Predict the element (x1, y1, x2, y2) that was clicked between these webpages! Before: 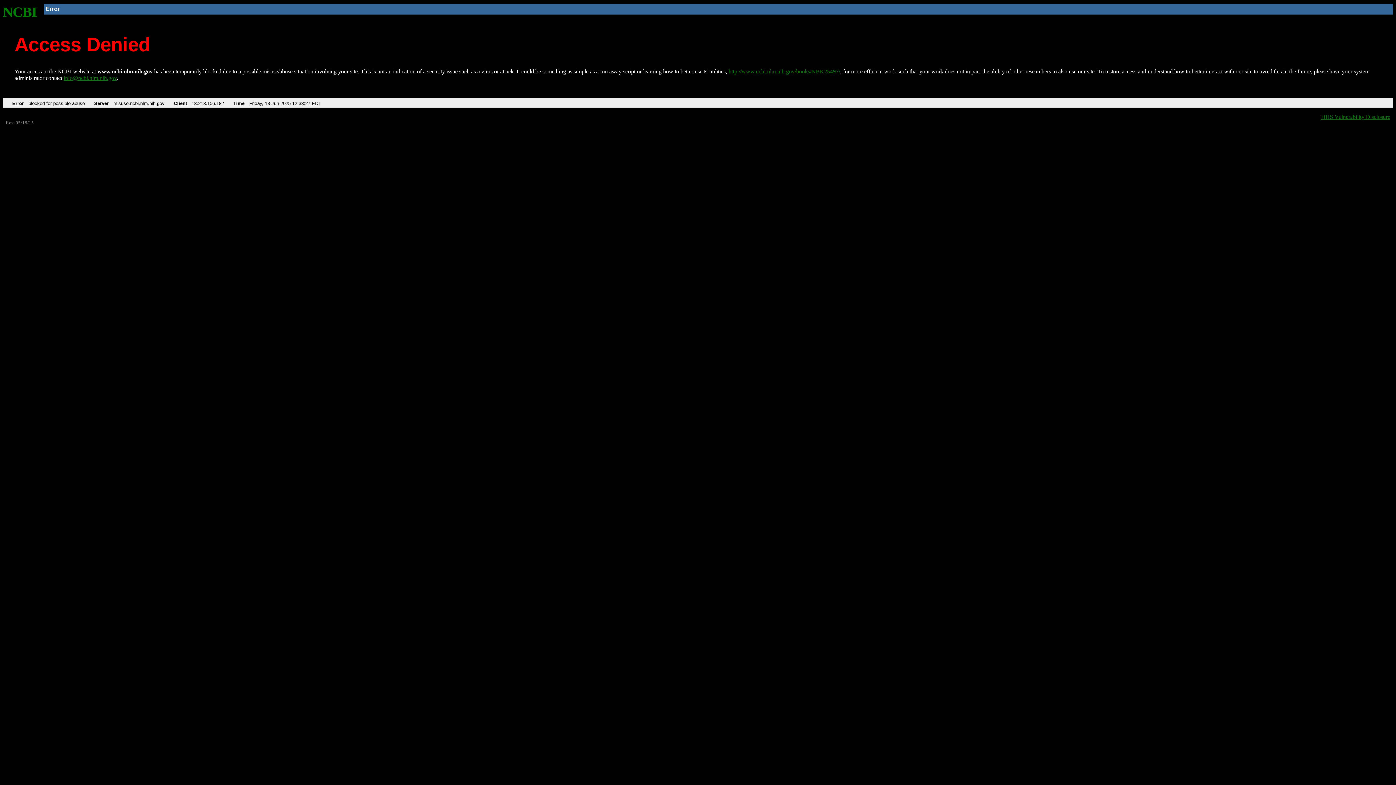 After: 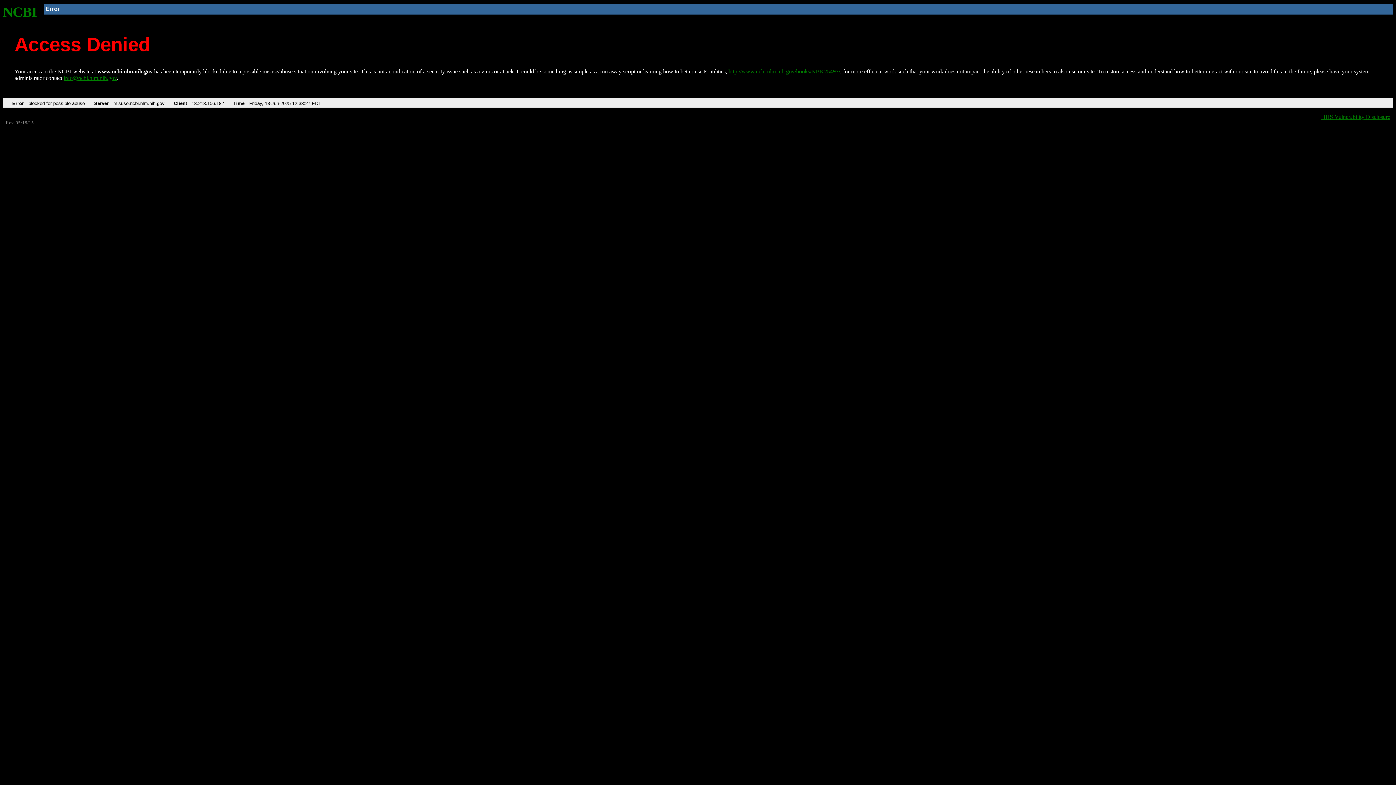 Action: label: info@ncbi.nlm.nih.gov bbox: (63, 75, 116, 81)